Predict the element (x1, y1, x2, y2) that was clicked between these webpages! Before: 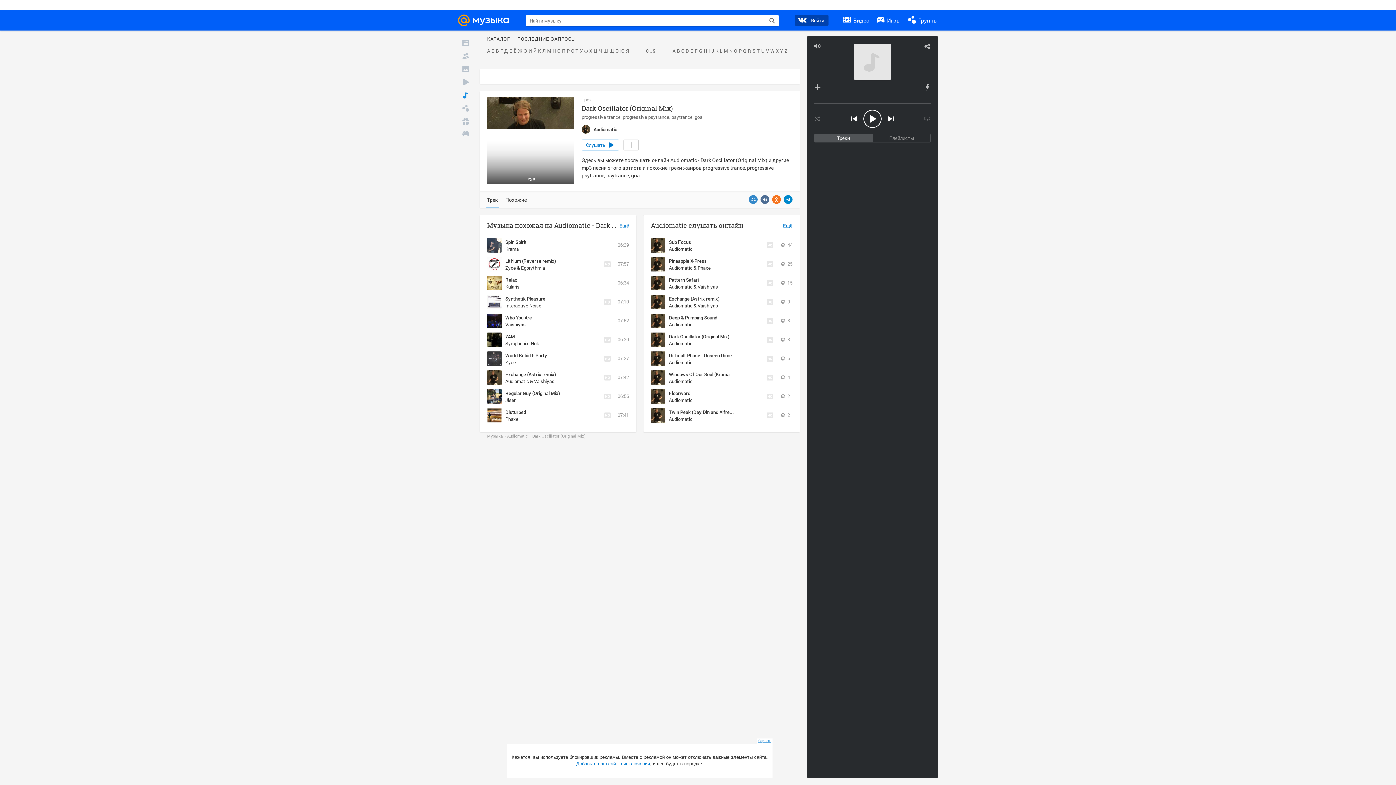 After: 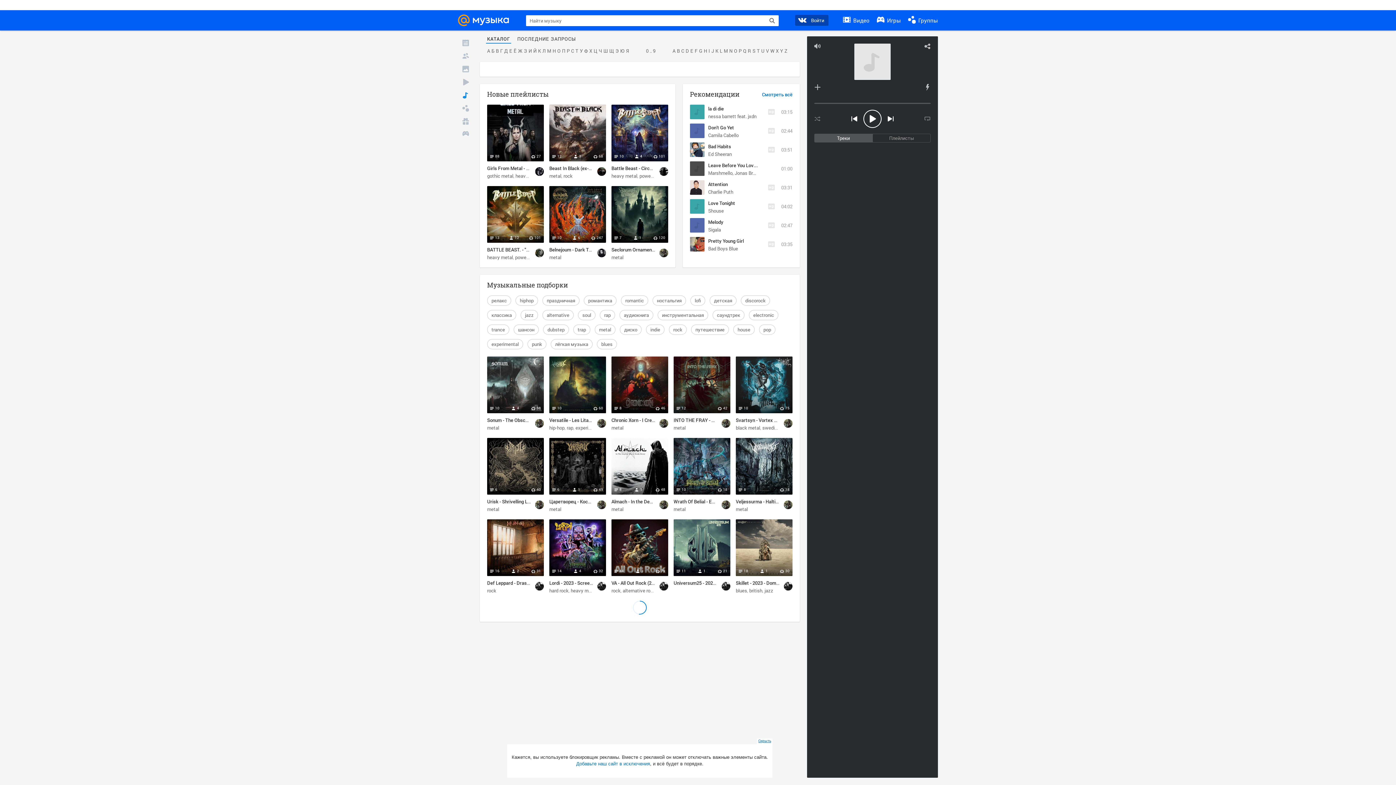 Action: bbox: (486, 36, 511, 43) label: КАТАЛОГ